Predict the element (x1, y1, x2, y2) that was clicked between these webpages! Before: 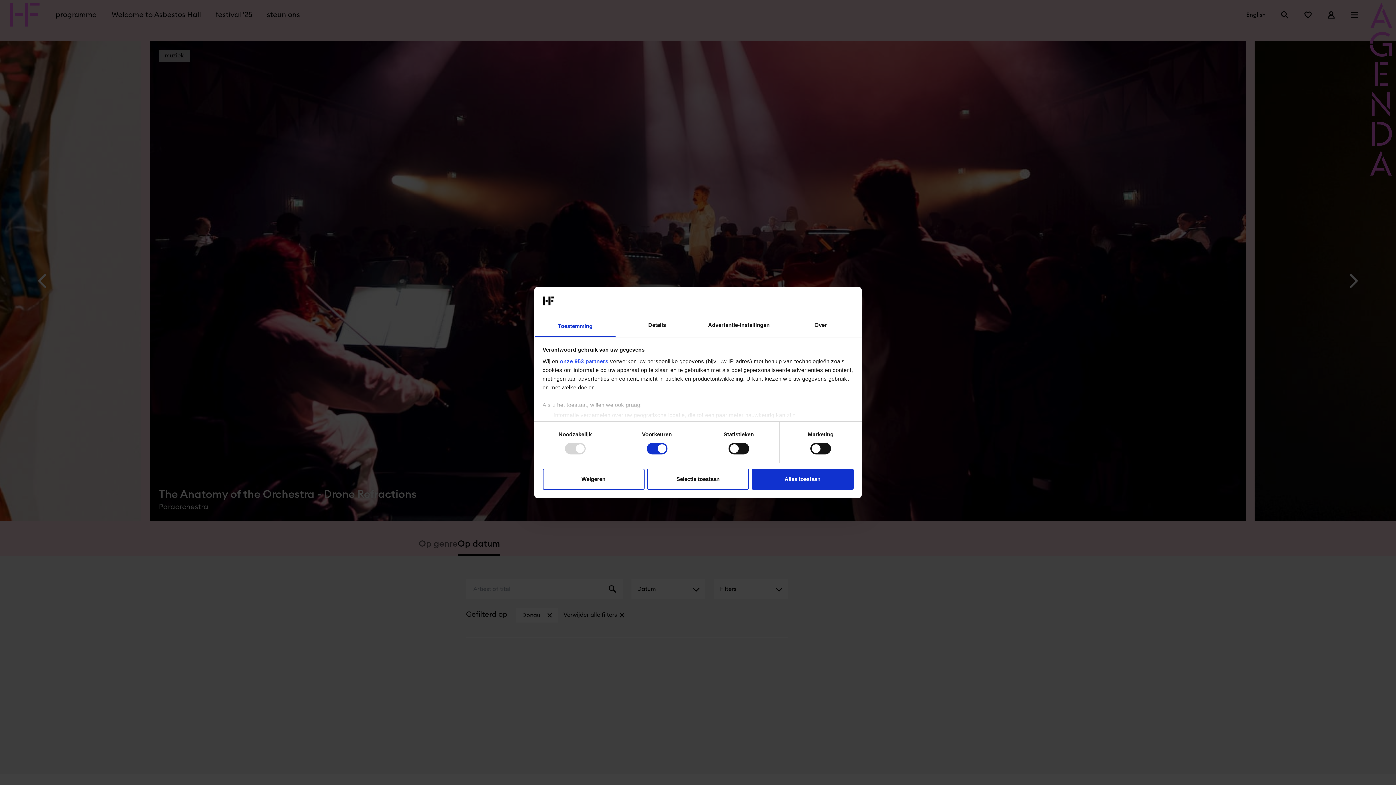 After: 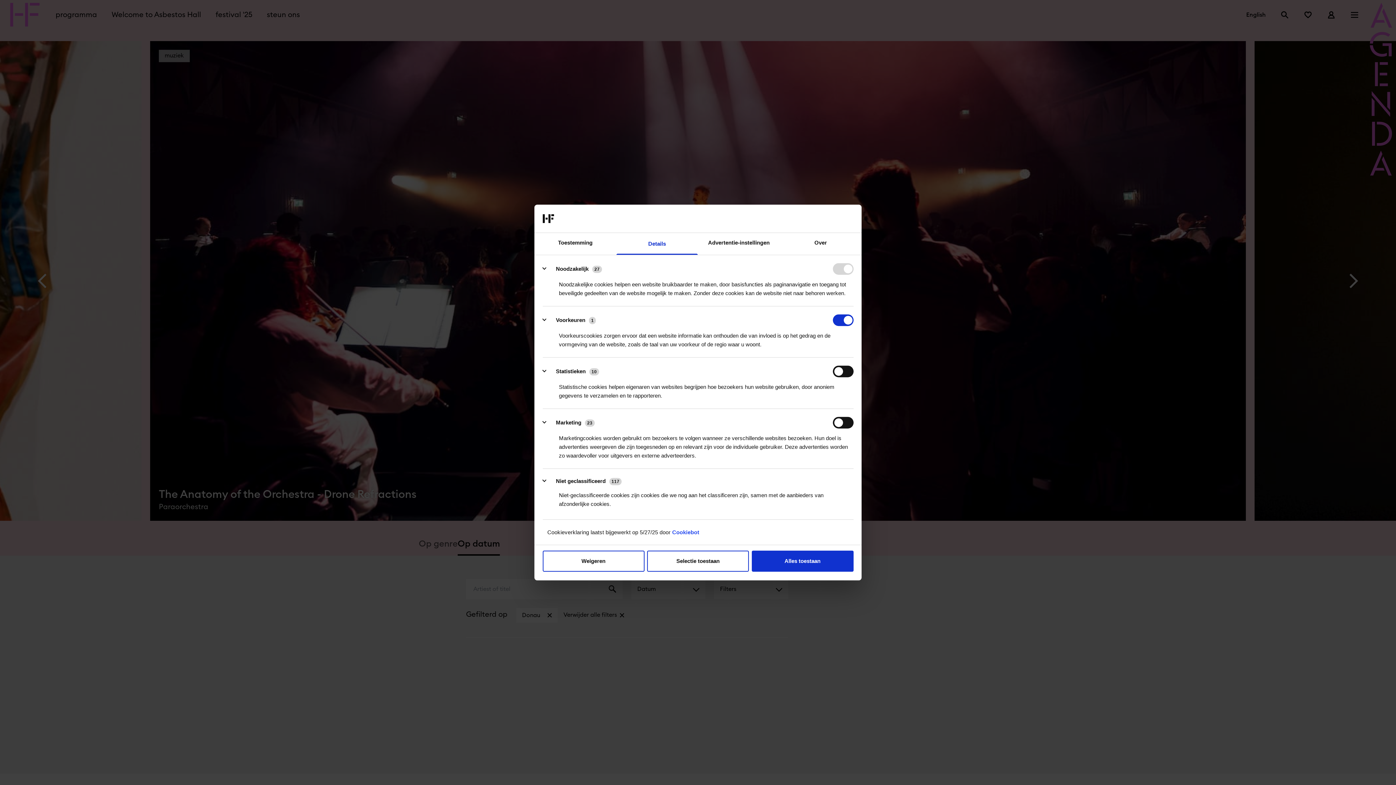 Action: label: Details bbox: (616, 315, 698, 337)